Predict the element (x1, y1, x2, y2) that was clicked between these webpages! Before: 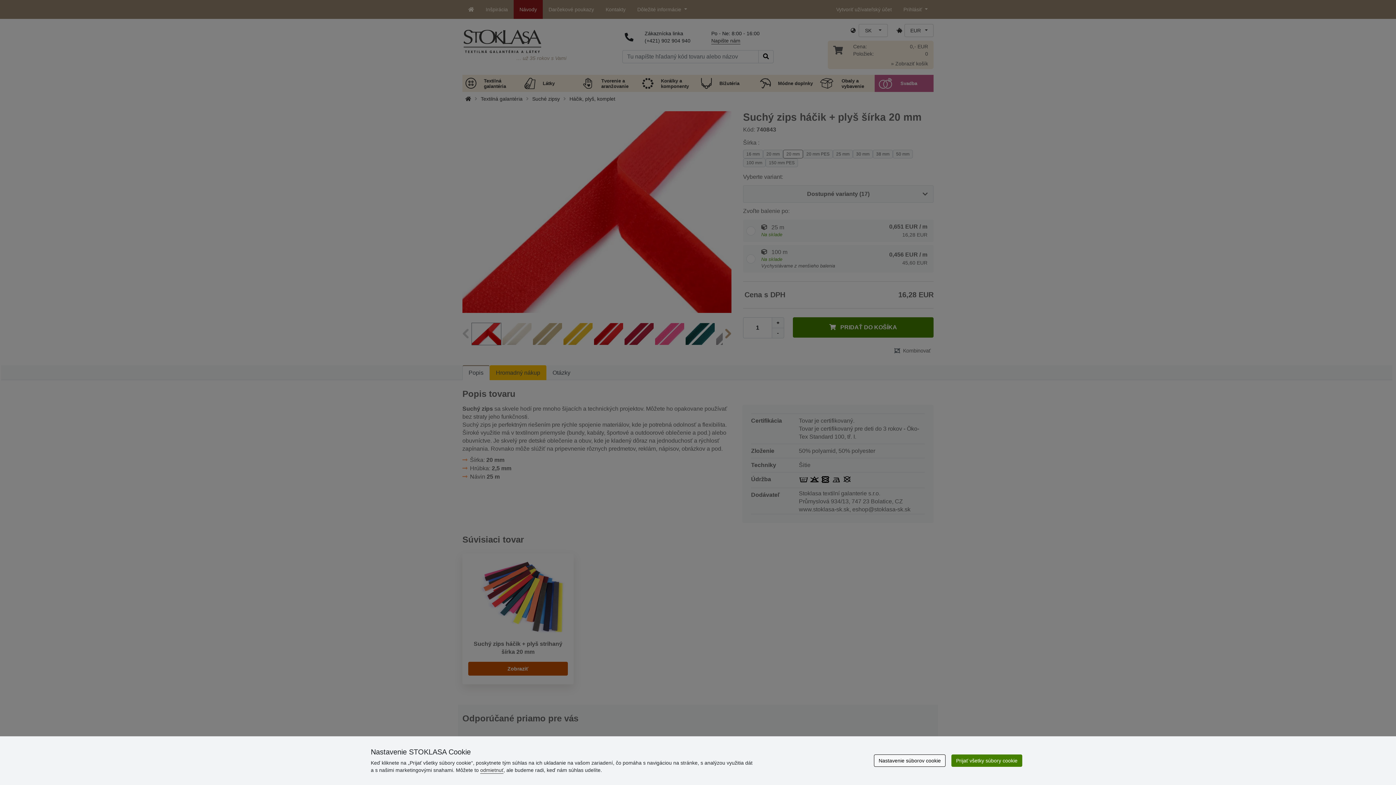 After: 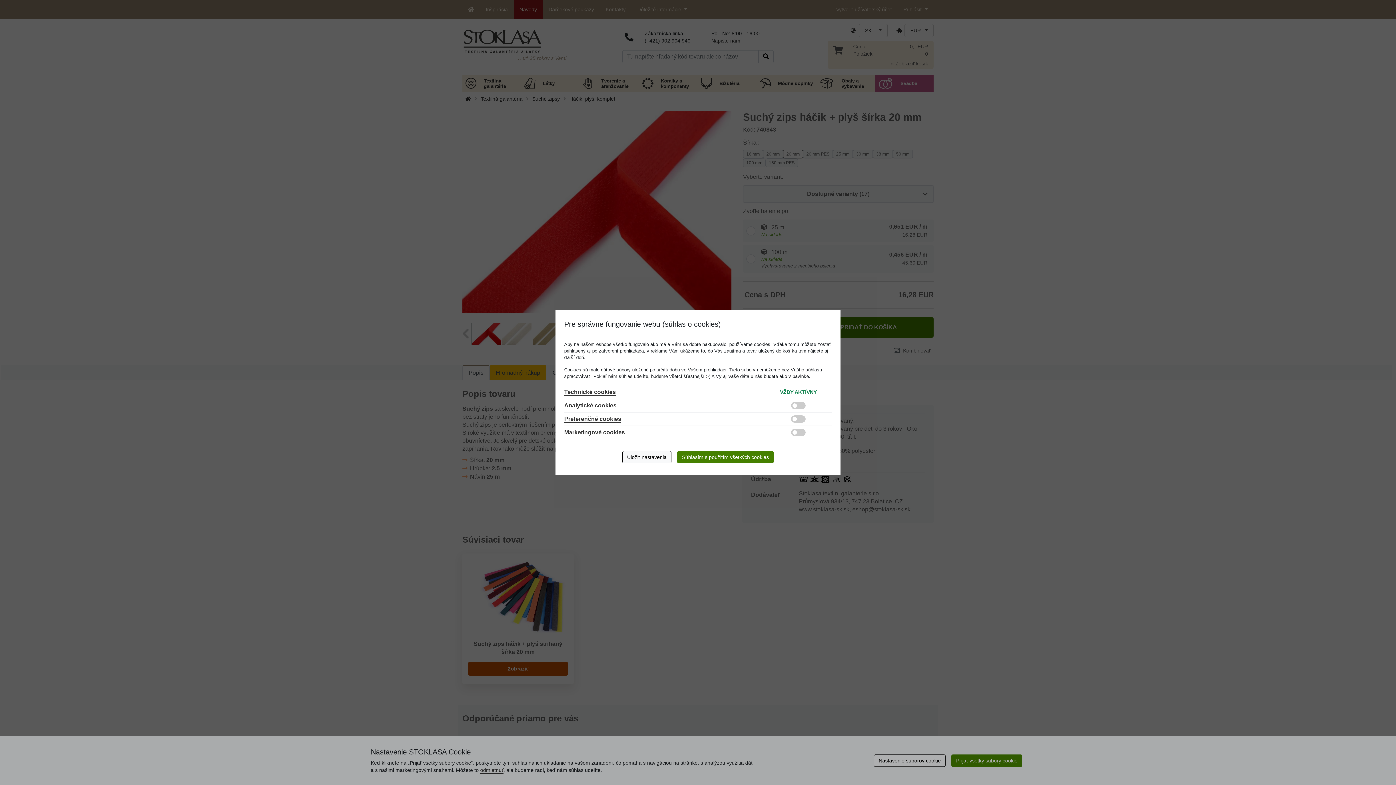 Action: label: Nastavenie súborov cookie bbox: (874, 754, 945, 767)